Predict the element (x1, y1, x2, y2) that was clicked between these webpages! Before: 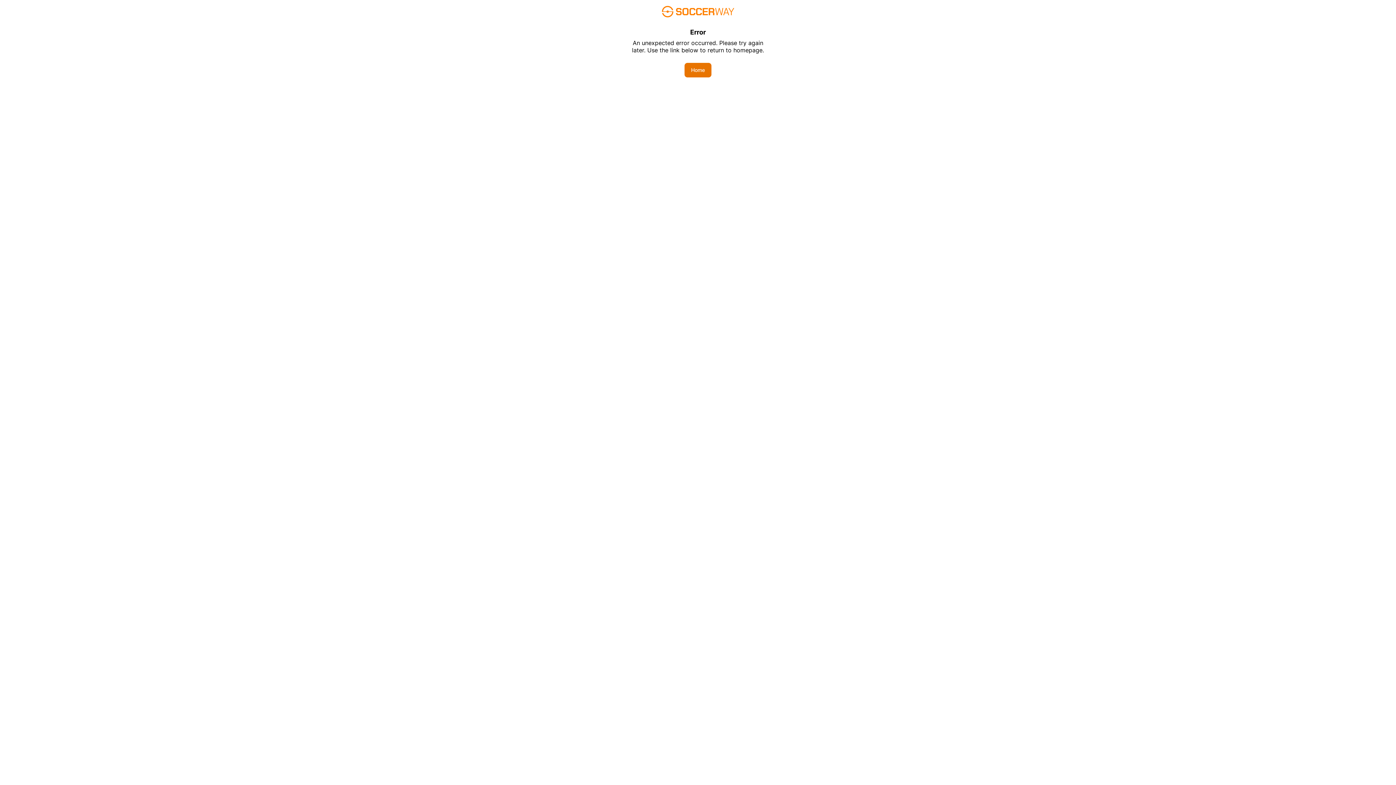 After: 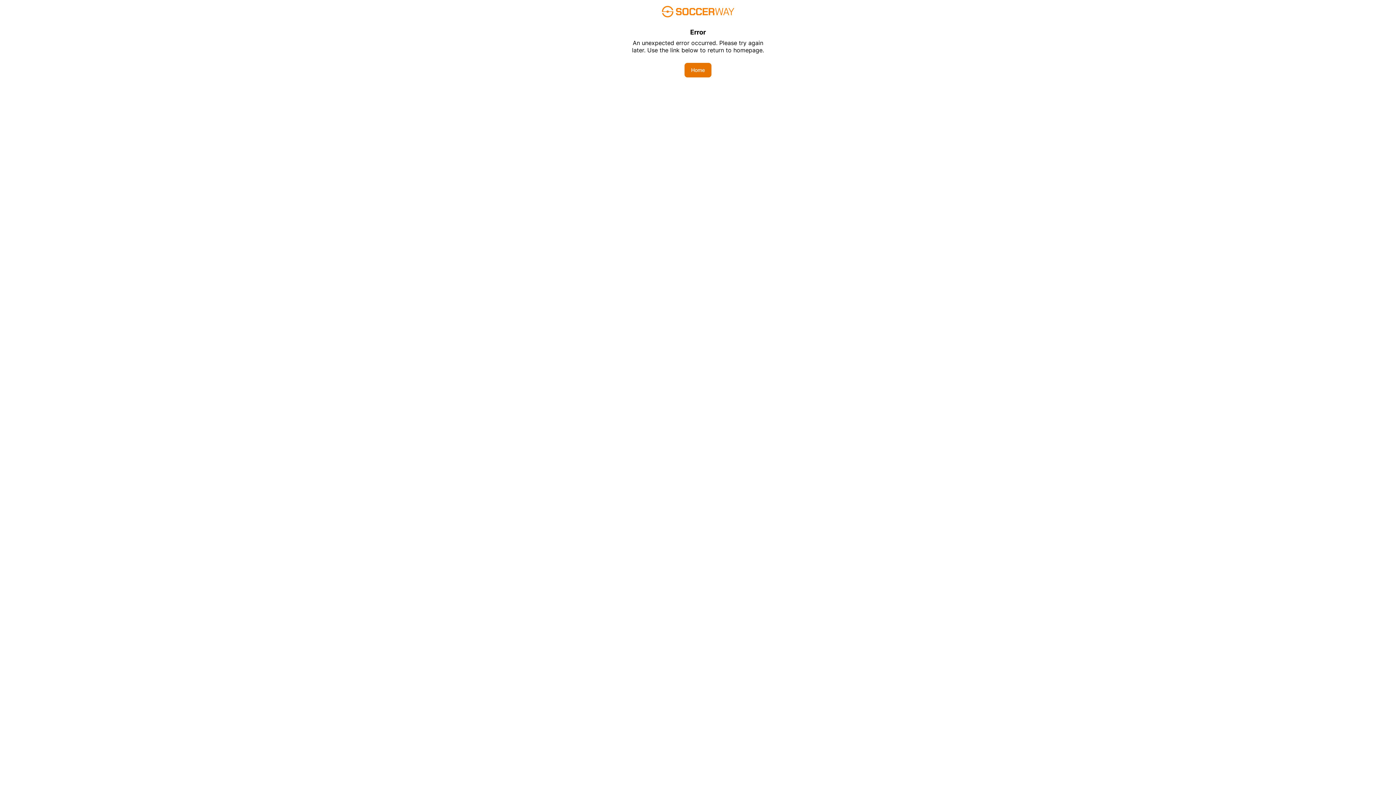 Action: label: Home bbox: (684, 62, 711, 77)